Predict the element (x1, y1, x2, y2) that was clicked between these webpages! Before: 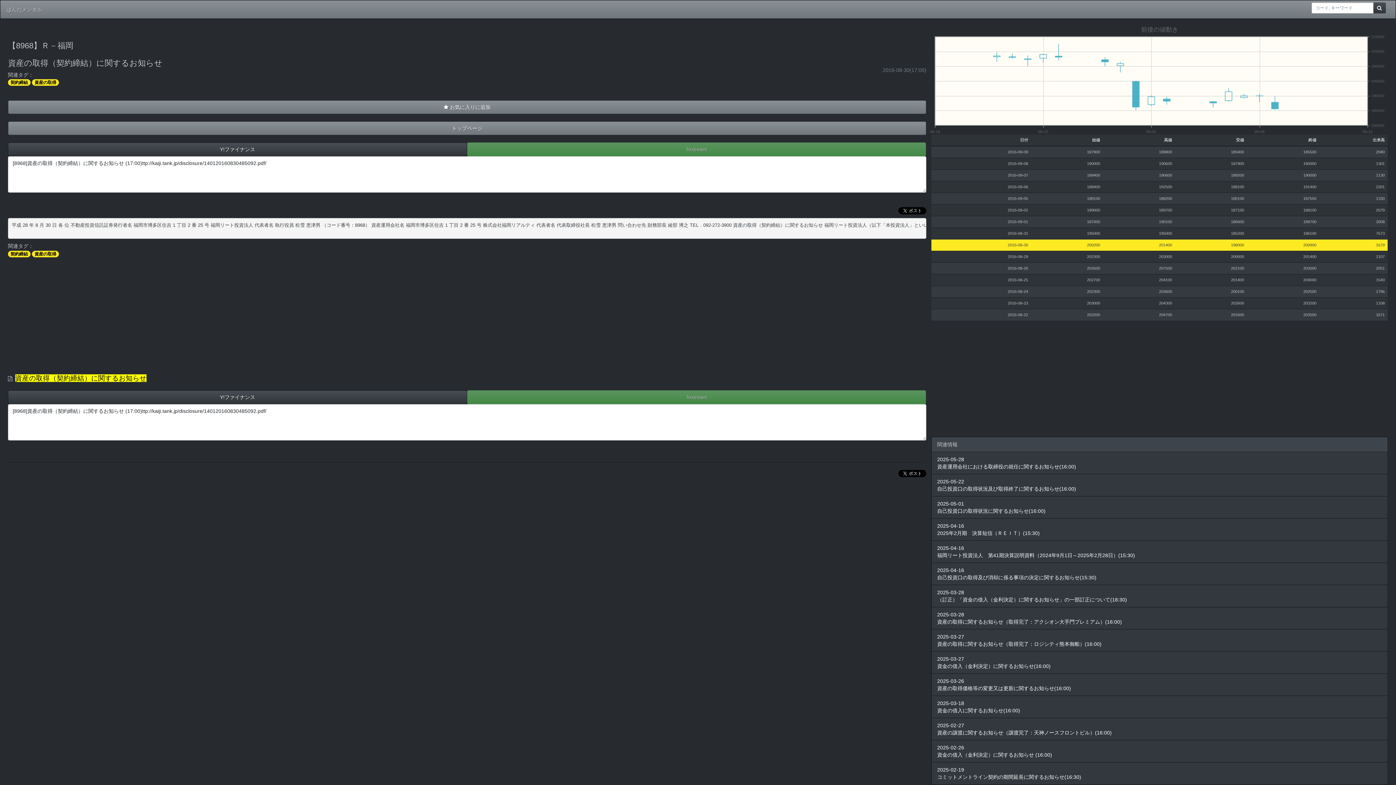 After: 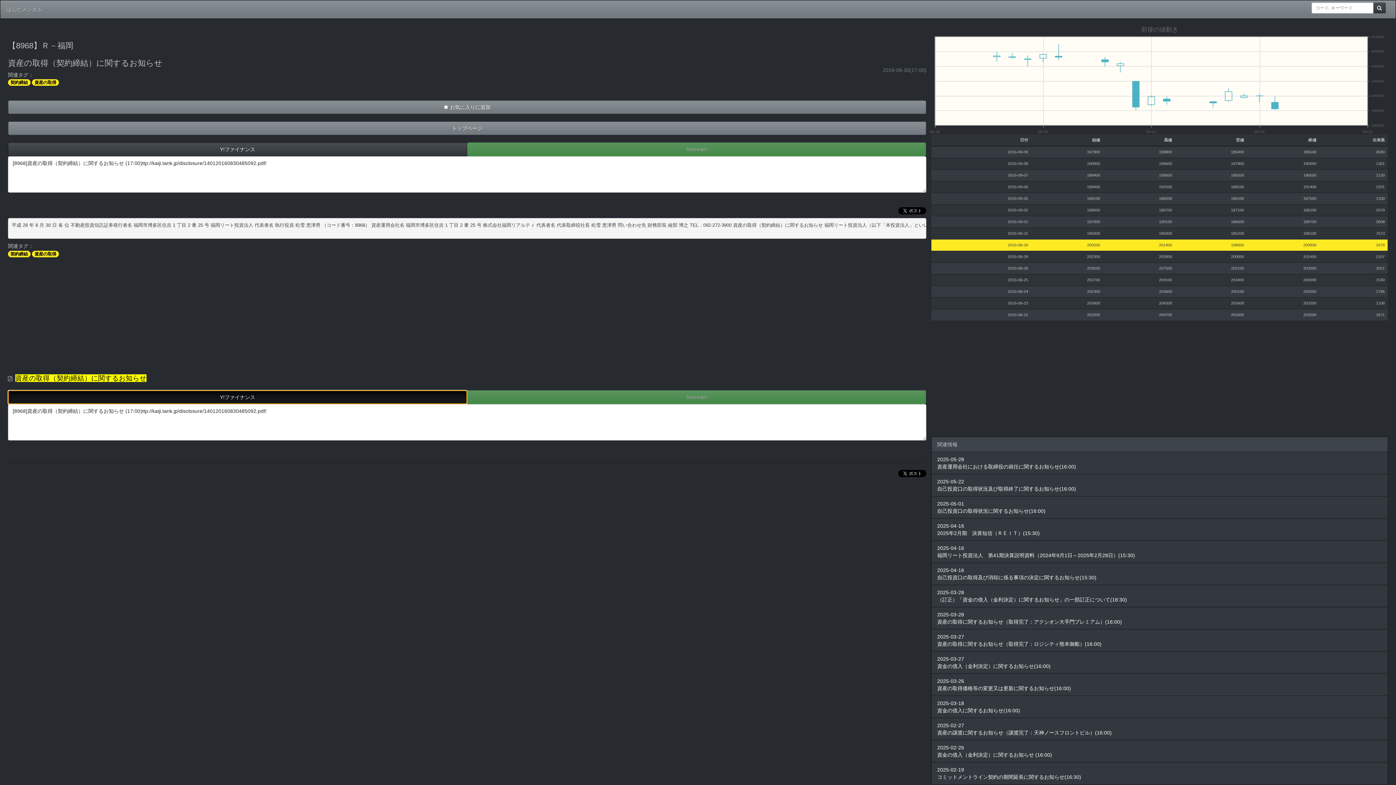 Action: bbox: (8, 390, 467, 404) label: Y!ファイナンス